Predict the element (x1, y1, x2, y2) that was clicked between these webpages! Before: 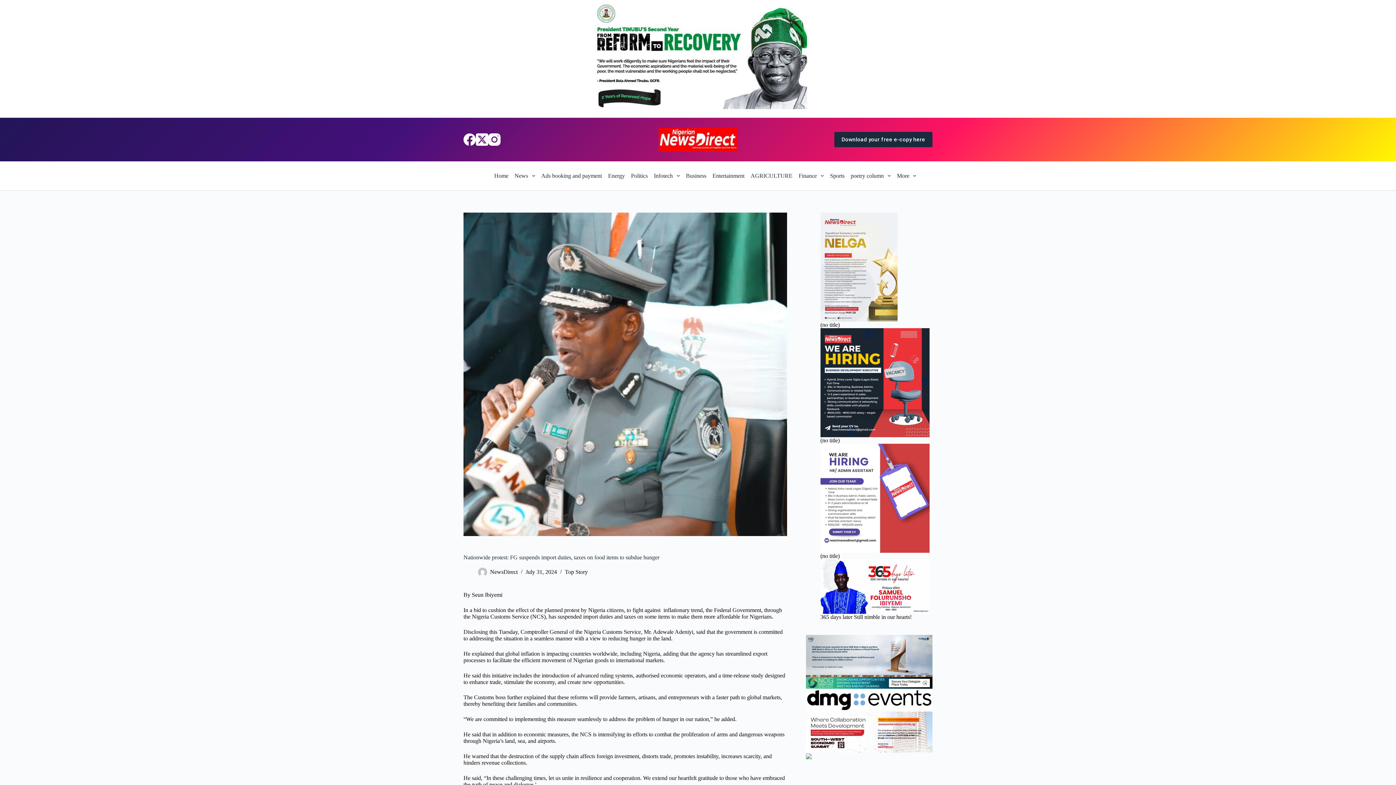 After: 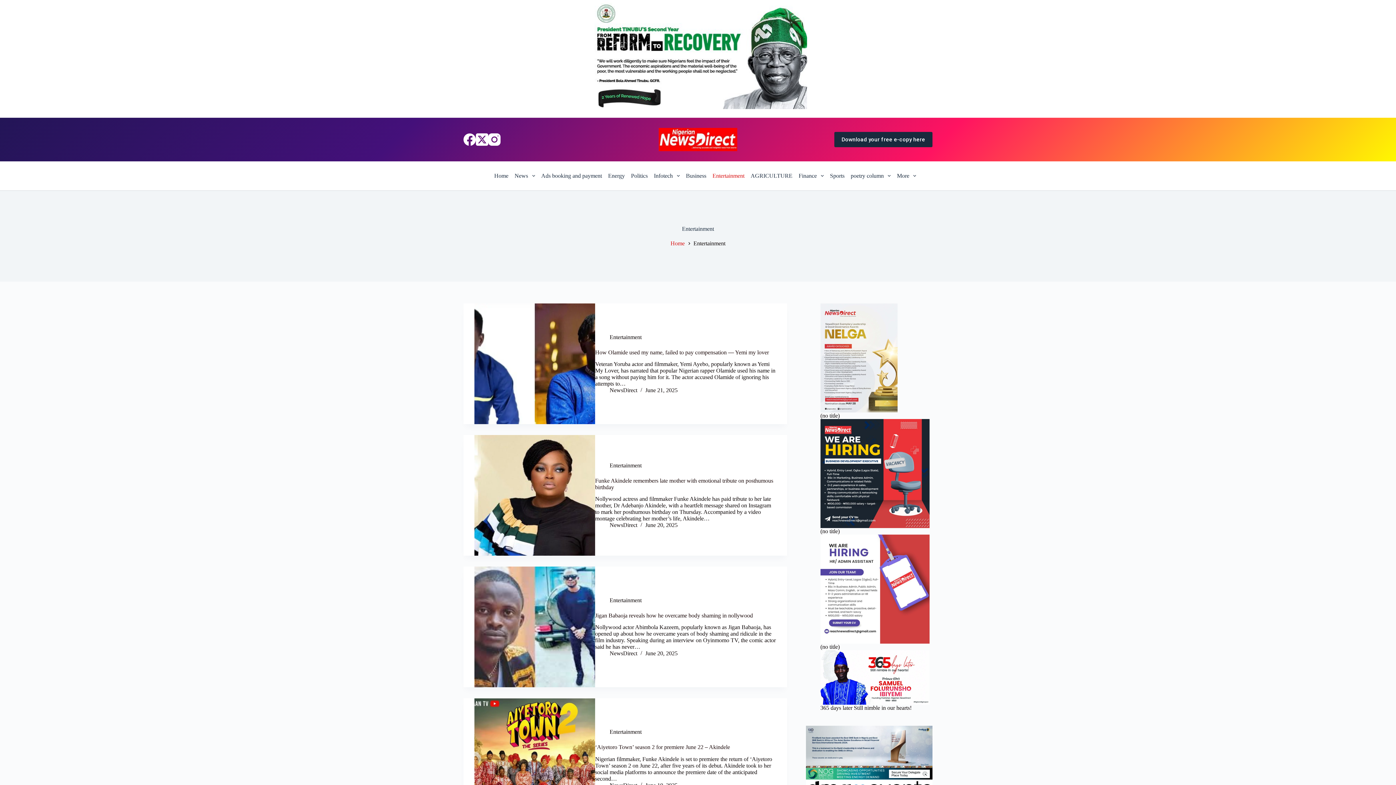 Action: label: Entertainment bbox: (709, 161, 747, 190)